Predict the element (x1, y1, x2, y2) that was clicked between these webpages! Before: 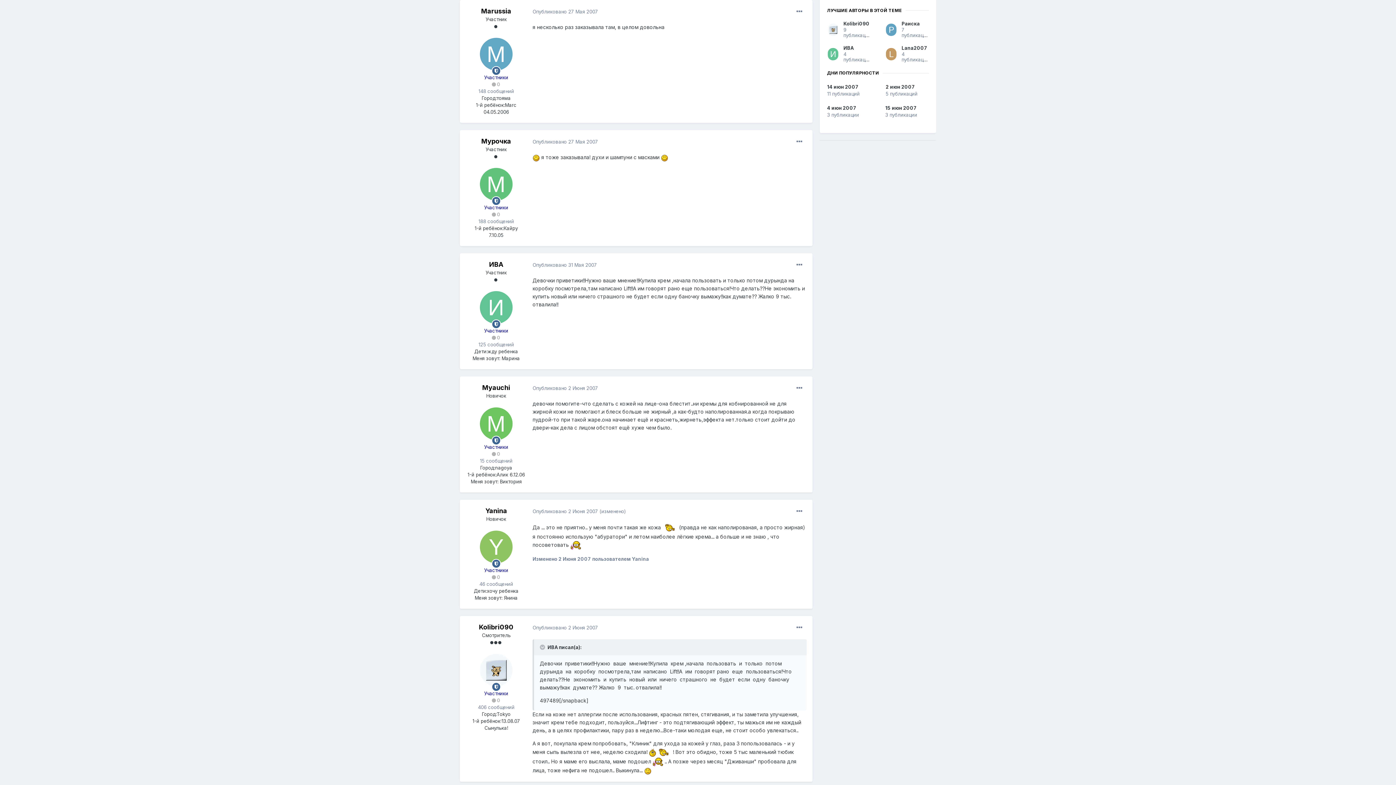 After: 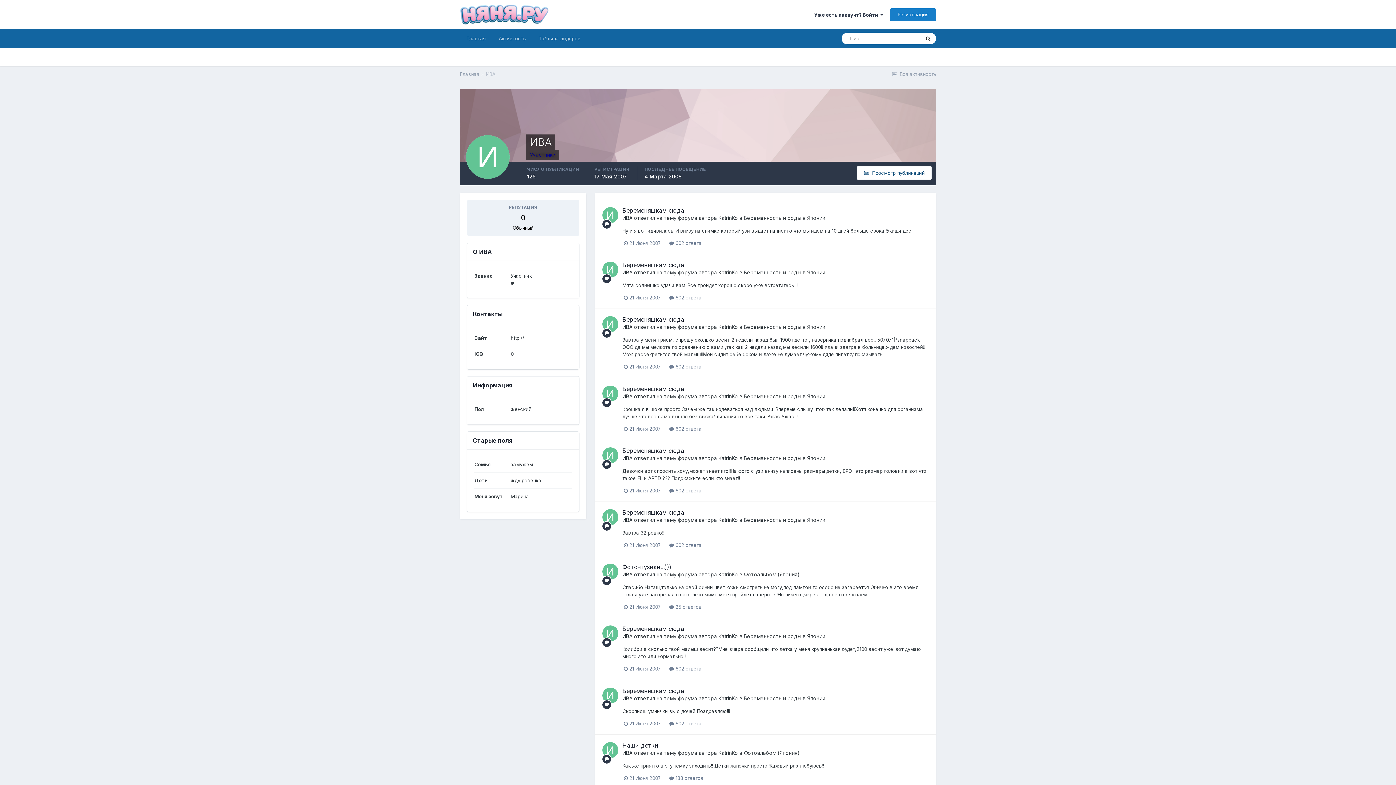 Action: bbox: (828, 47, 838, 60)